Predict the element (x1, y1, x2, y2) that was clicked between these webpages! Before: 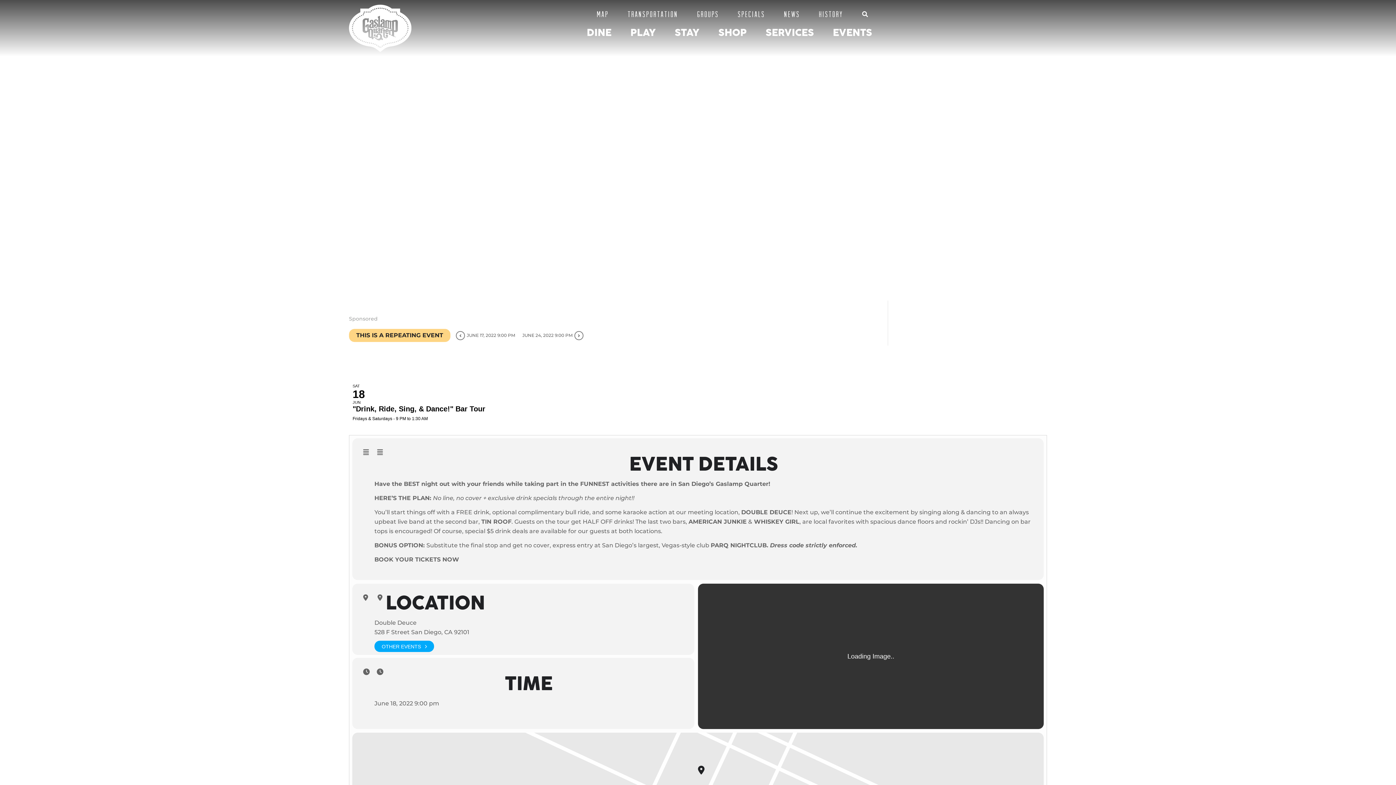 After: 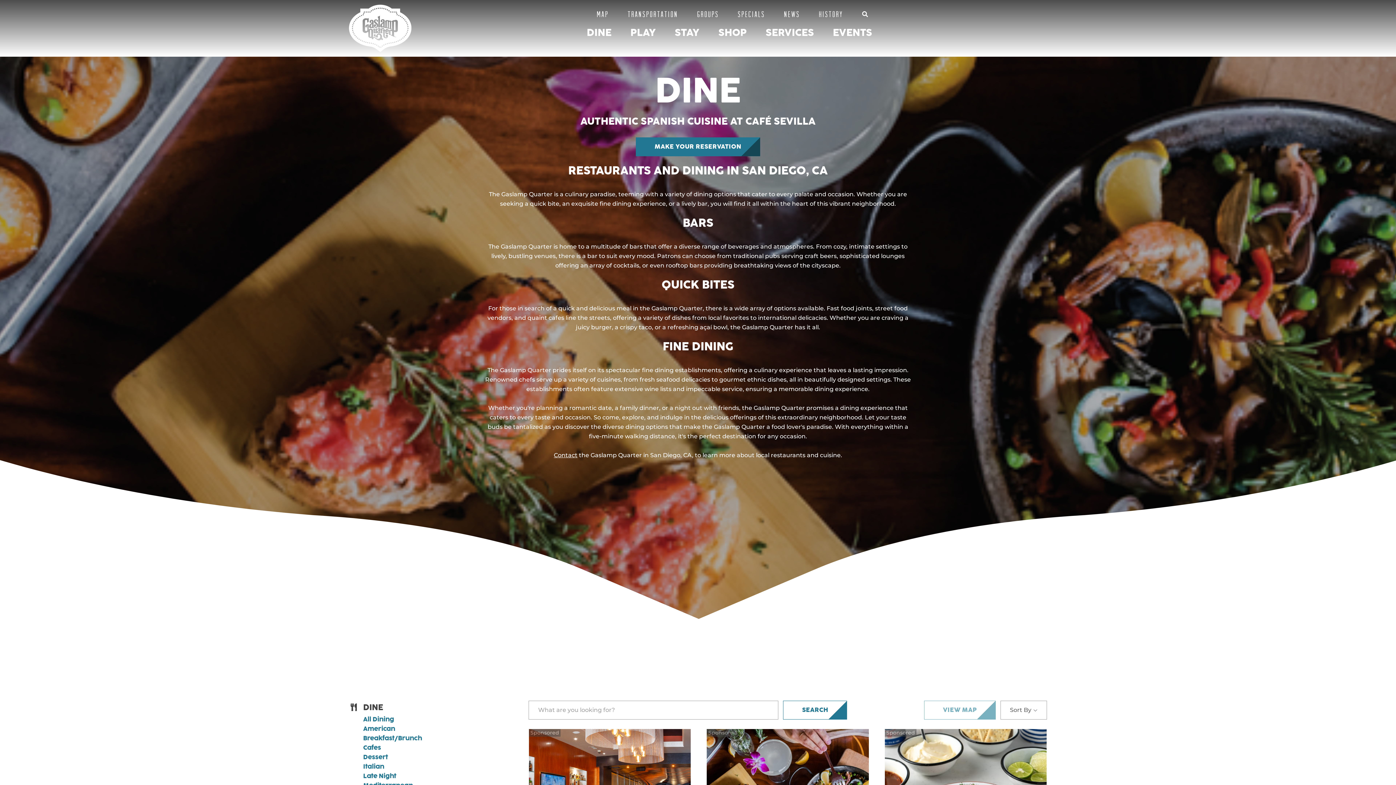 Action: bbox: (586, 26, 611, 40) label: DINE